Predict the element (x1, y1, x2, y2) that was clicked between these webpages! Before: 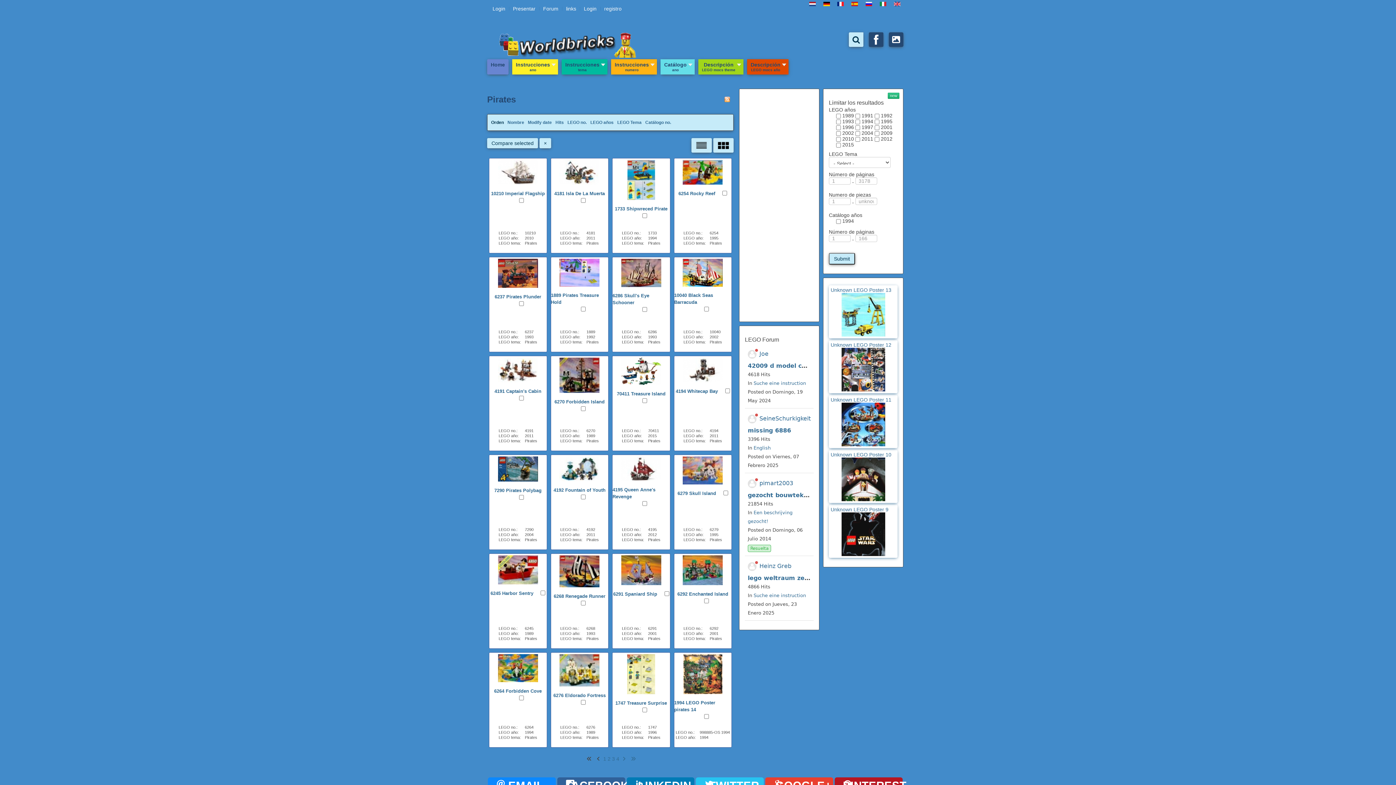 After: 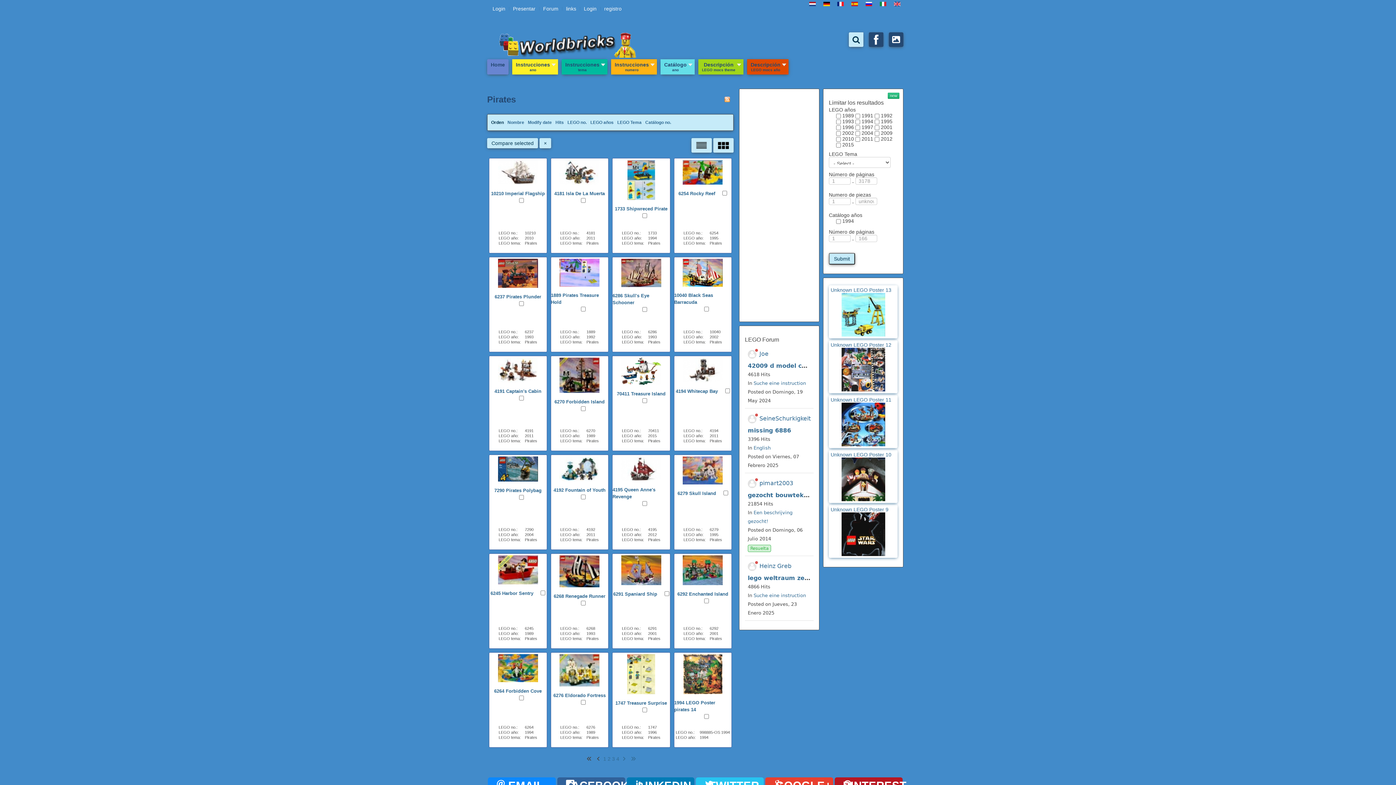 Action: bbox: (849, -1, 862, 9) label:  